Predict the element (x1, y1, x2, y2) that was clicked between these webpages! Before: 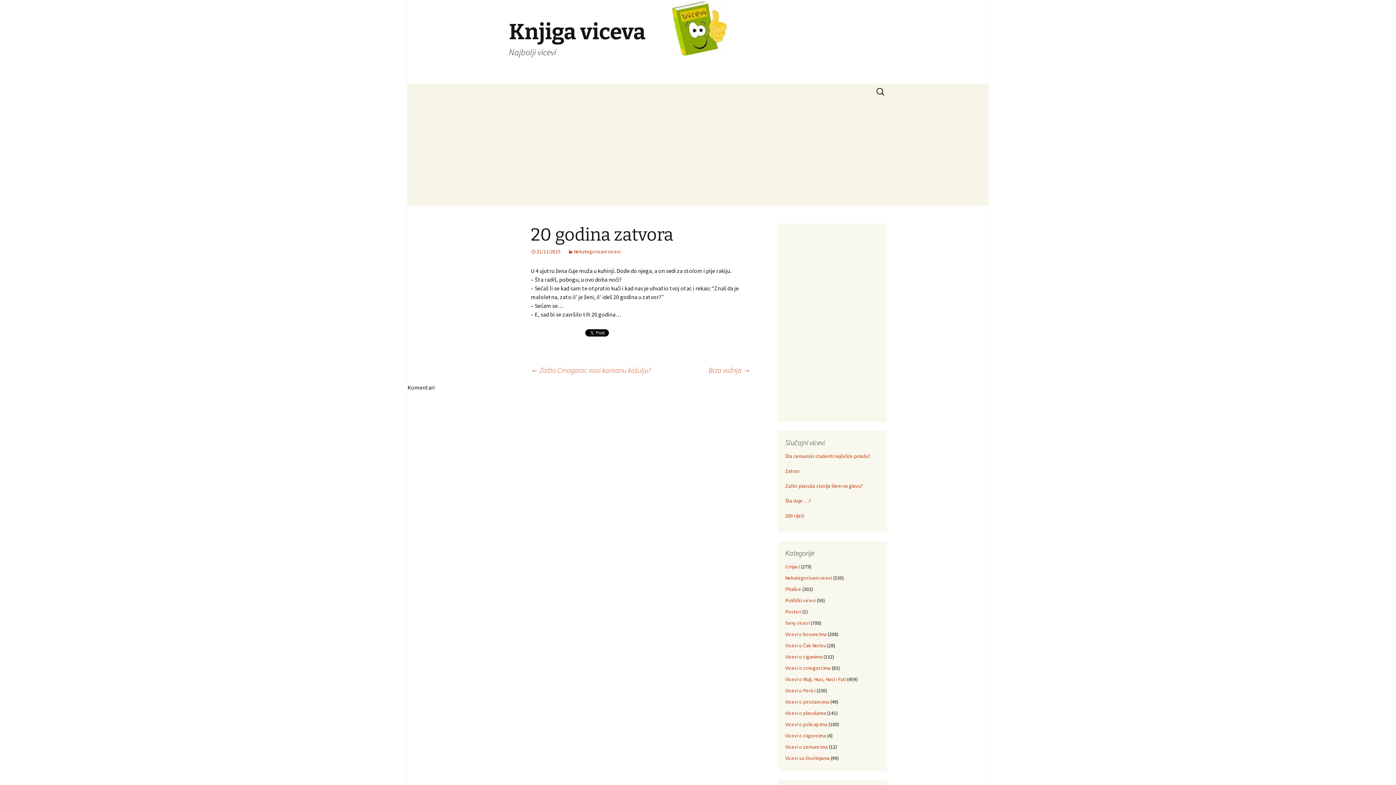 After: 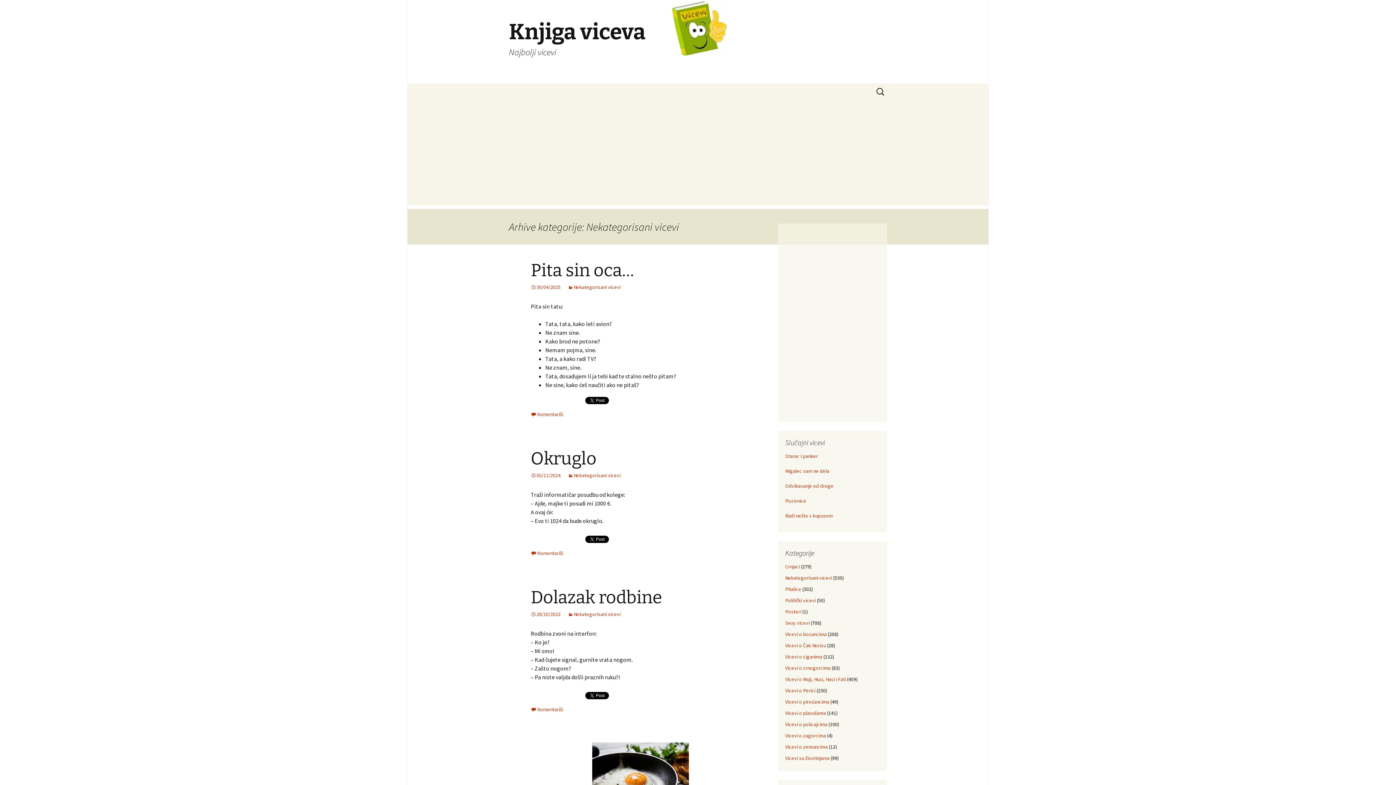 Action: bbox: (785, 574, 832, 581) label: Nekategorisani vicevi